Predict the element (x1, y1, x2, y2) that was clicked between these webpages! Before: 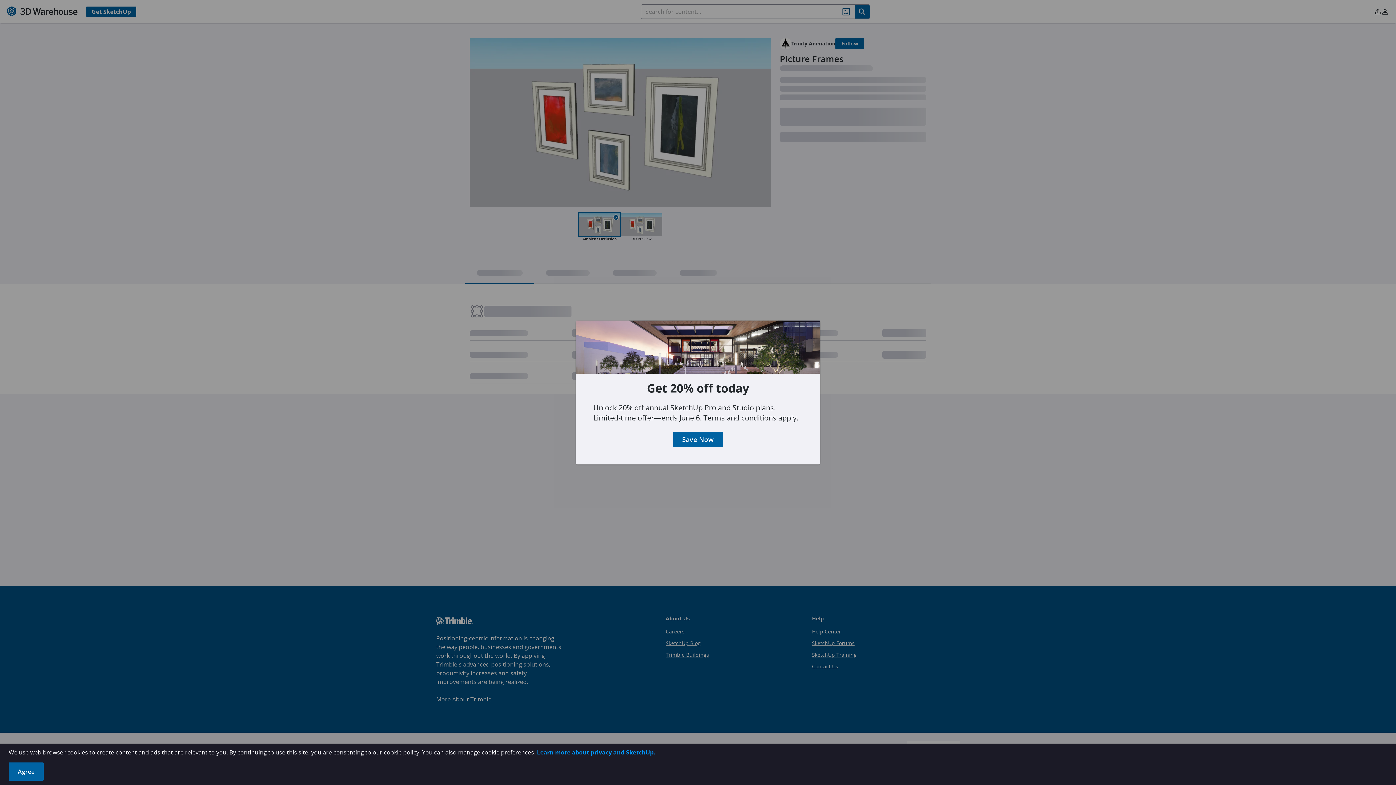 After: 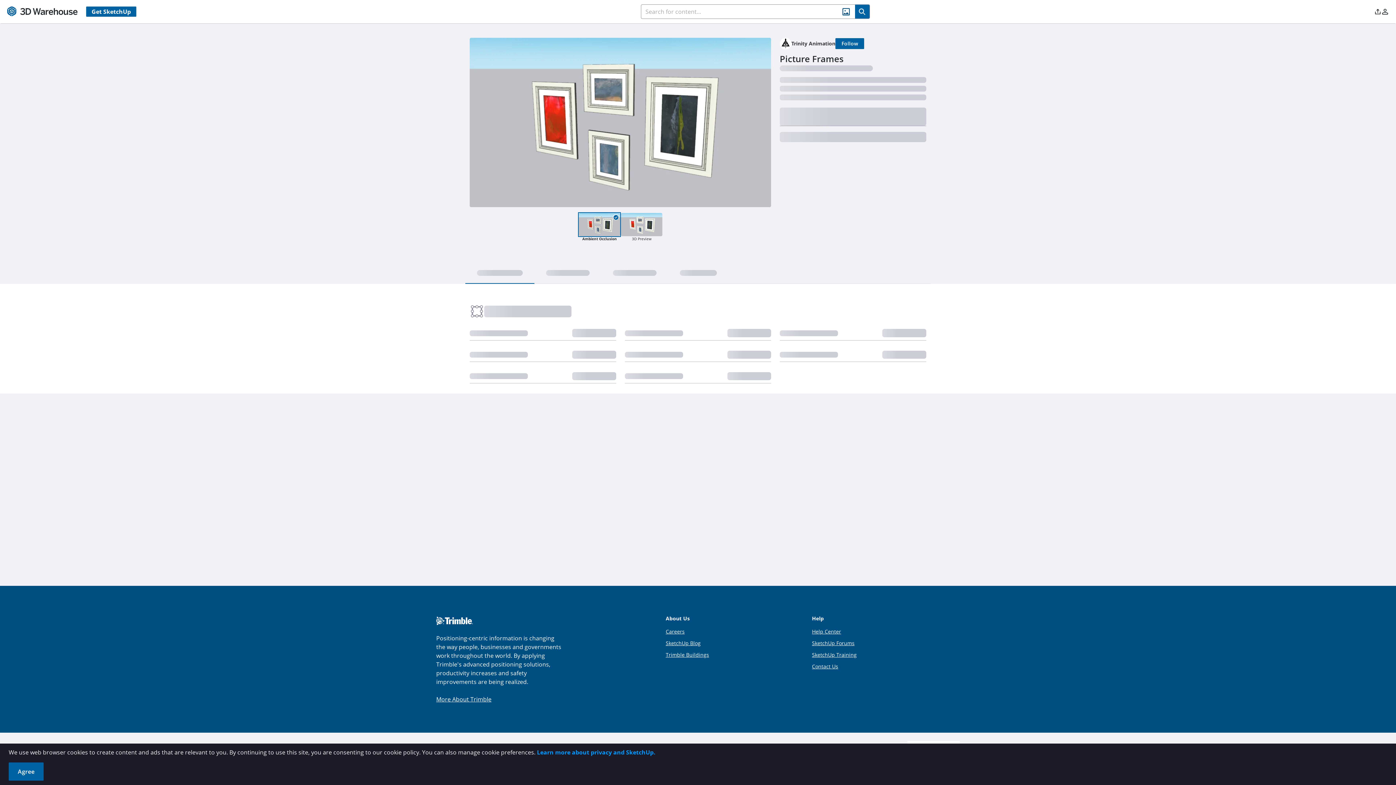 Action: bbox: (680, 401, 715, 412) label: Save Now